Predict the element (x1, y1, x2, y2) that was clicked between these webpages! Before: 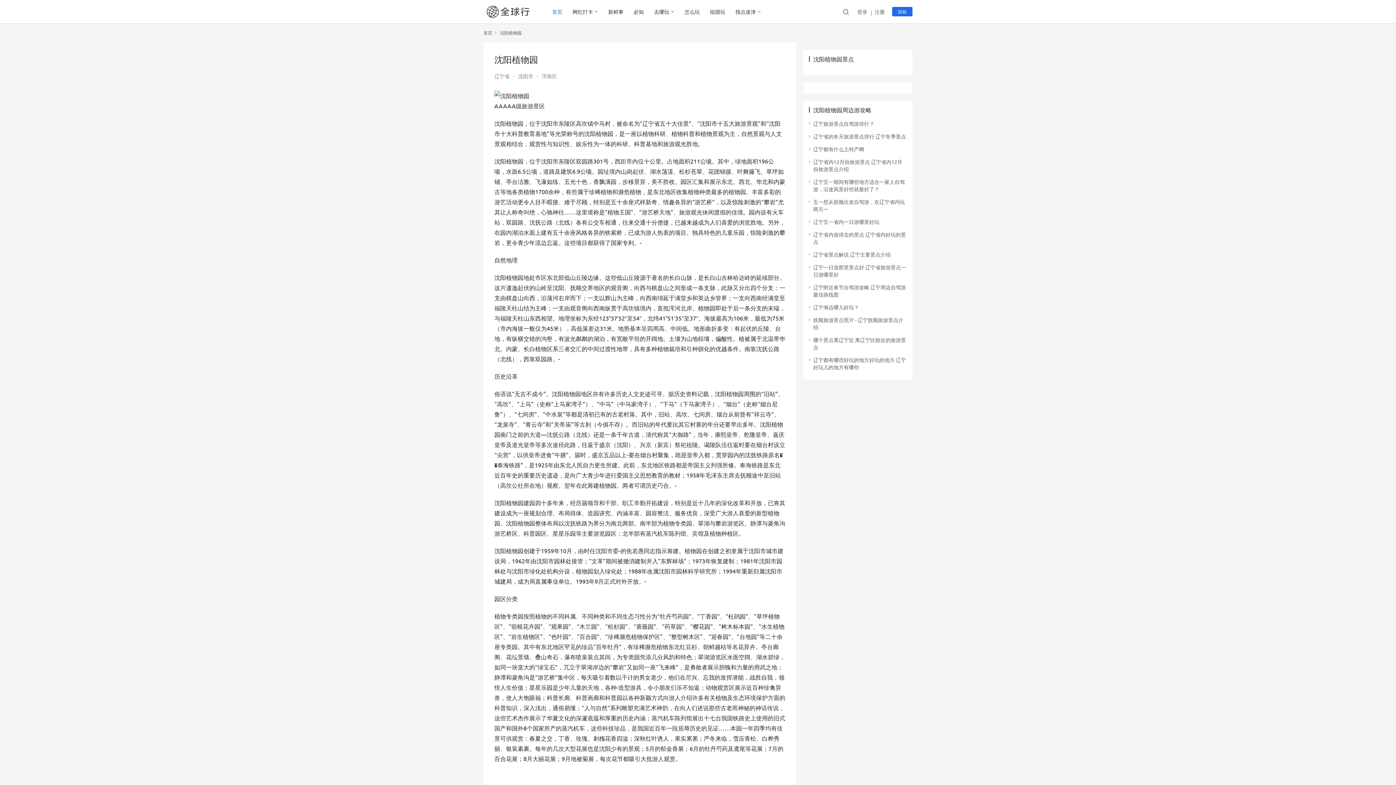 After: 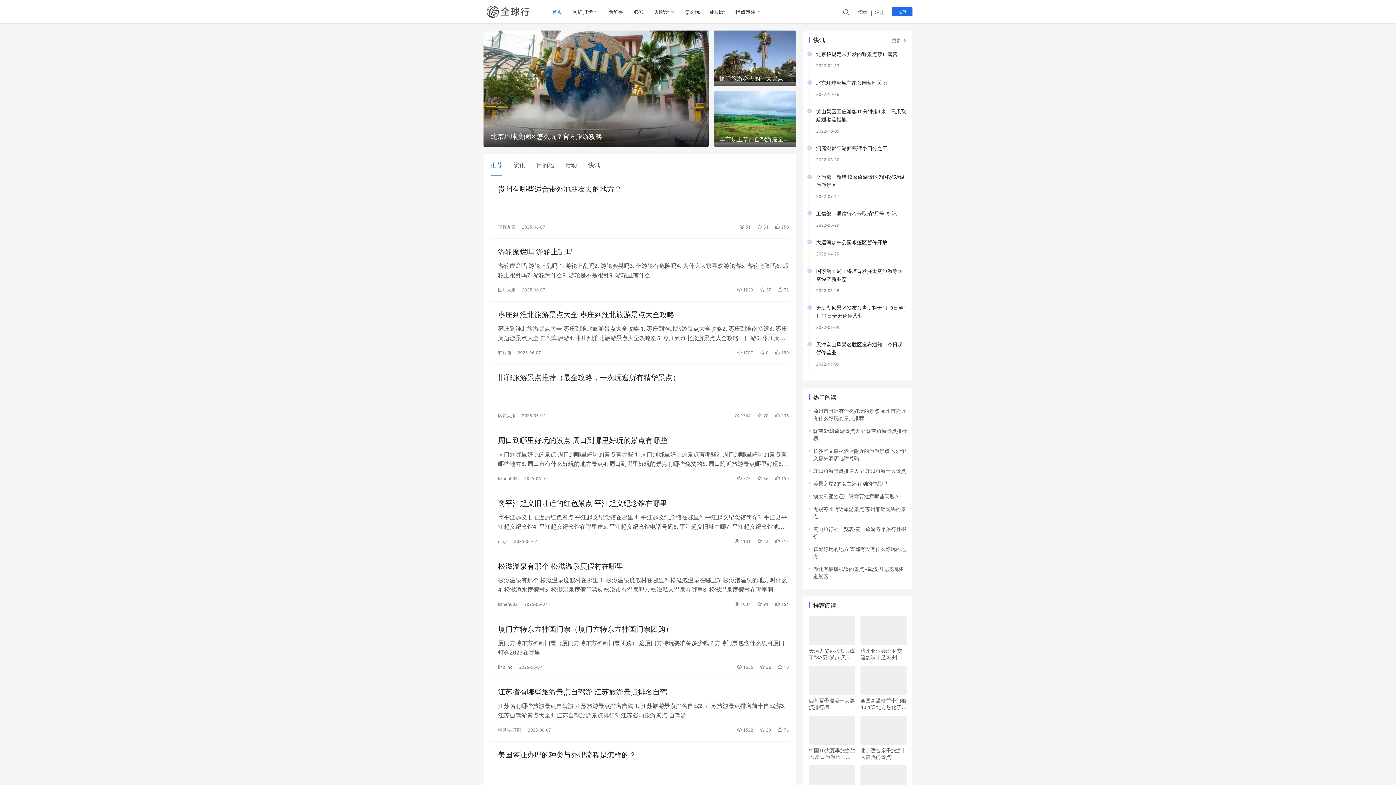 Action: bbox: (483, 3, 532, 12)